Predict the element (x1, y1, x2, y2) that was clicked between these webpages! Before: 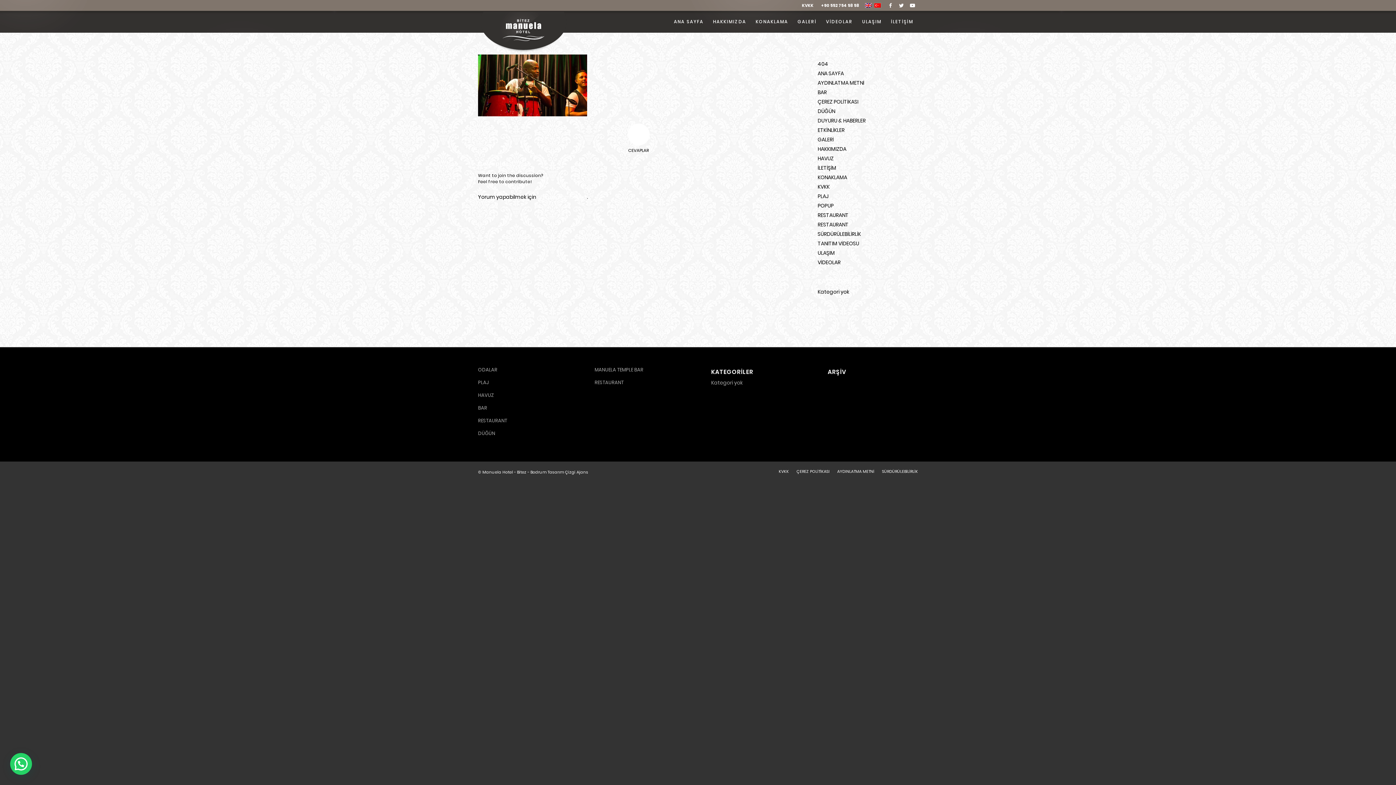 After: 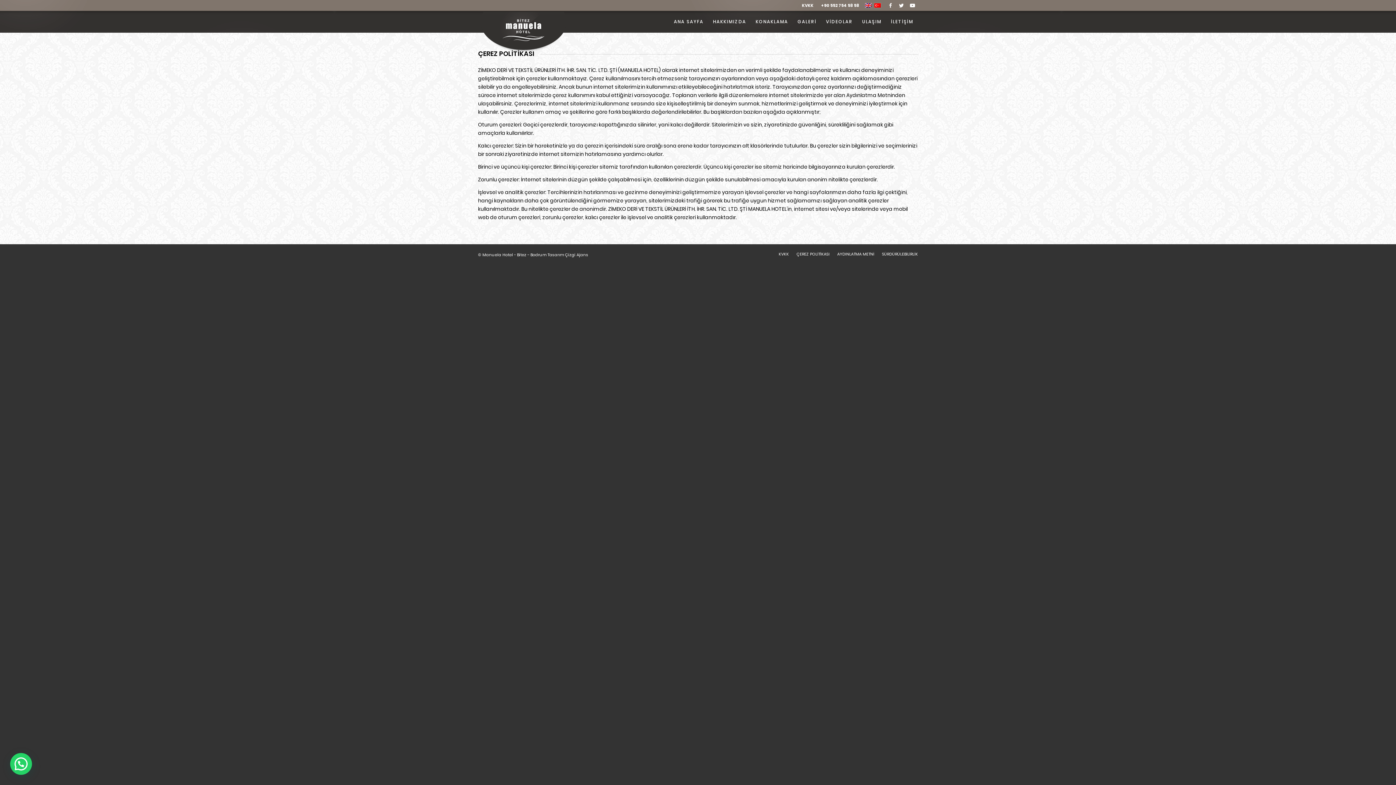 Action: bbox: (796, 468, 829, 474) label: ÇEREZ POLİTİKASI